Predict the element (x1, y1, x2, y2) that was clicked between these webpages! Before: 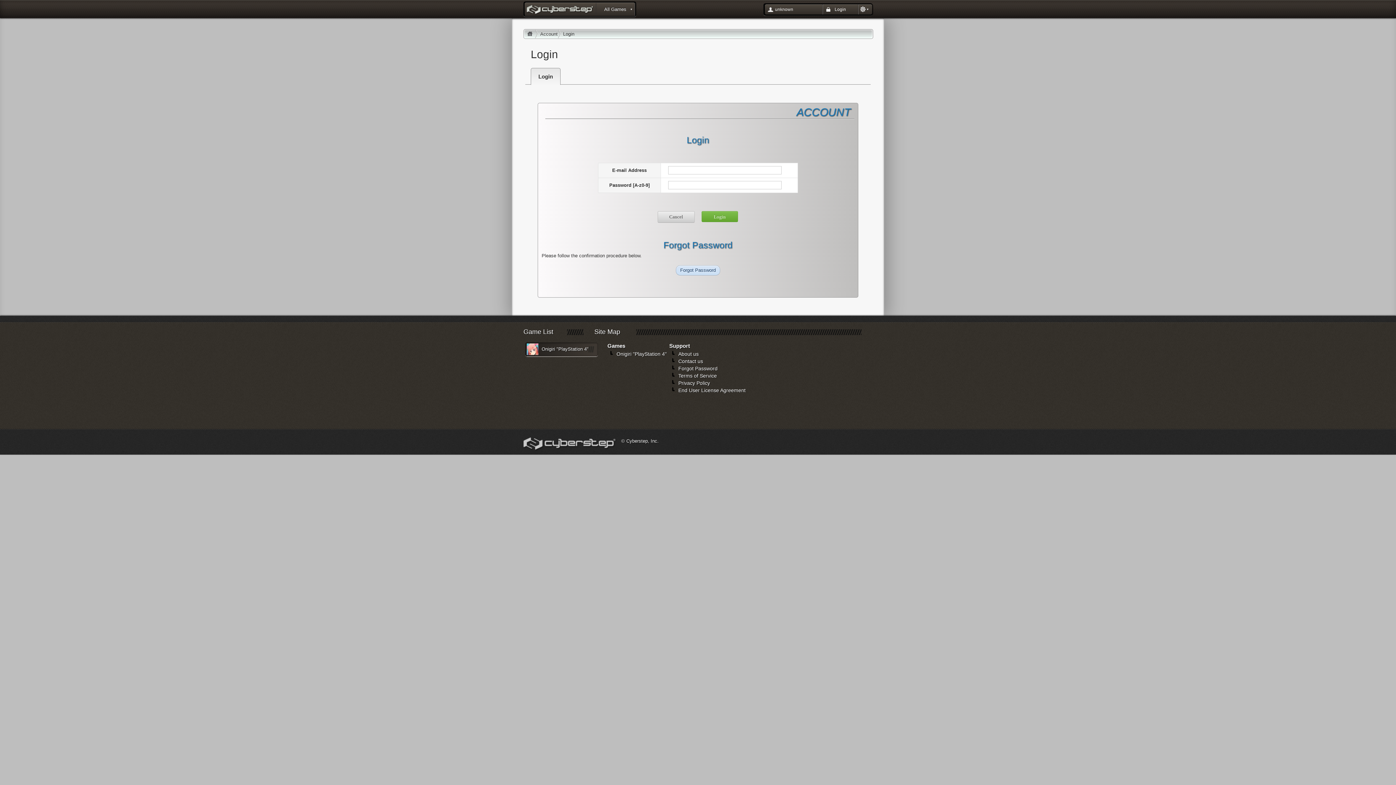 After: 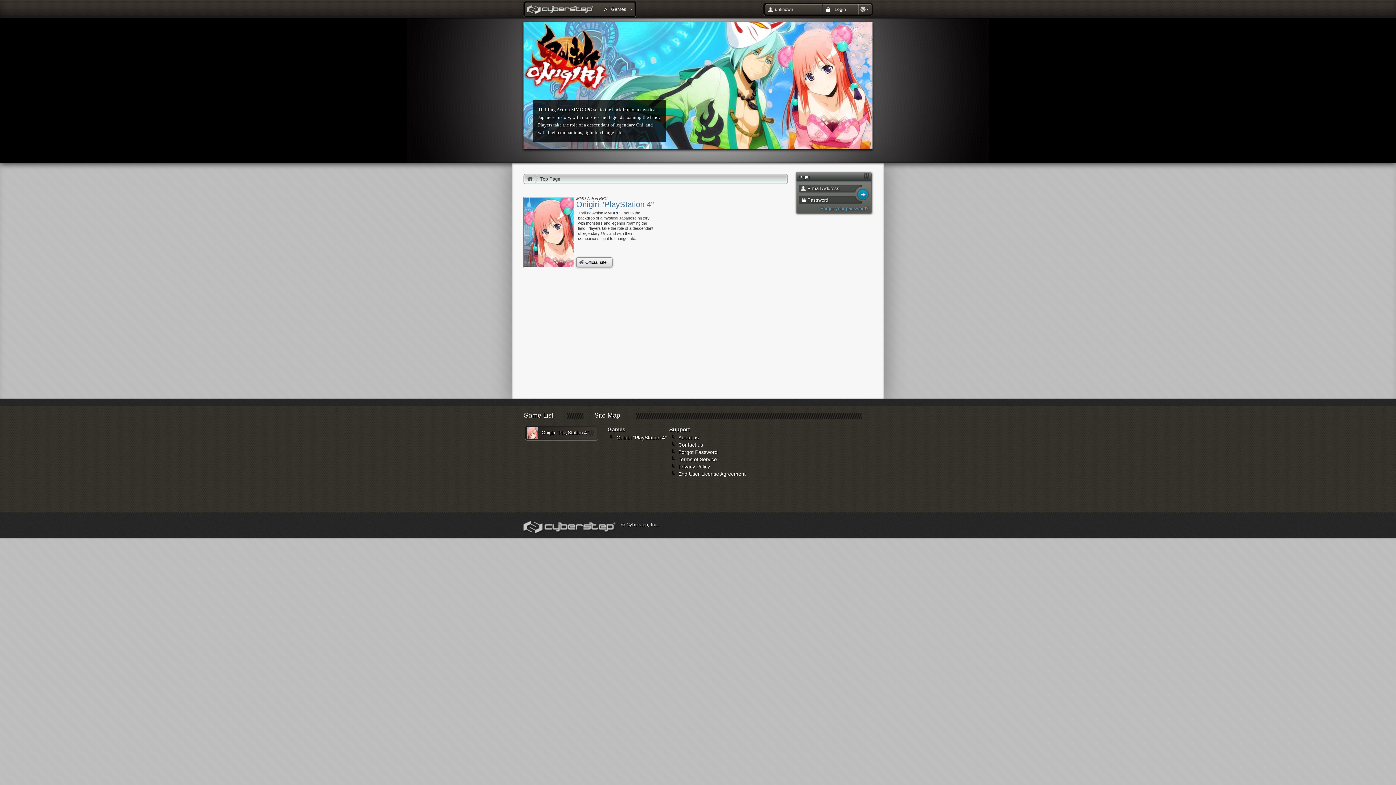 Action: label: Login : layout_portal_title bbox: (526, 5, 594, 15)